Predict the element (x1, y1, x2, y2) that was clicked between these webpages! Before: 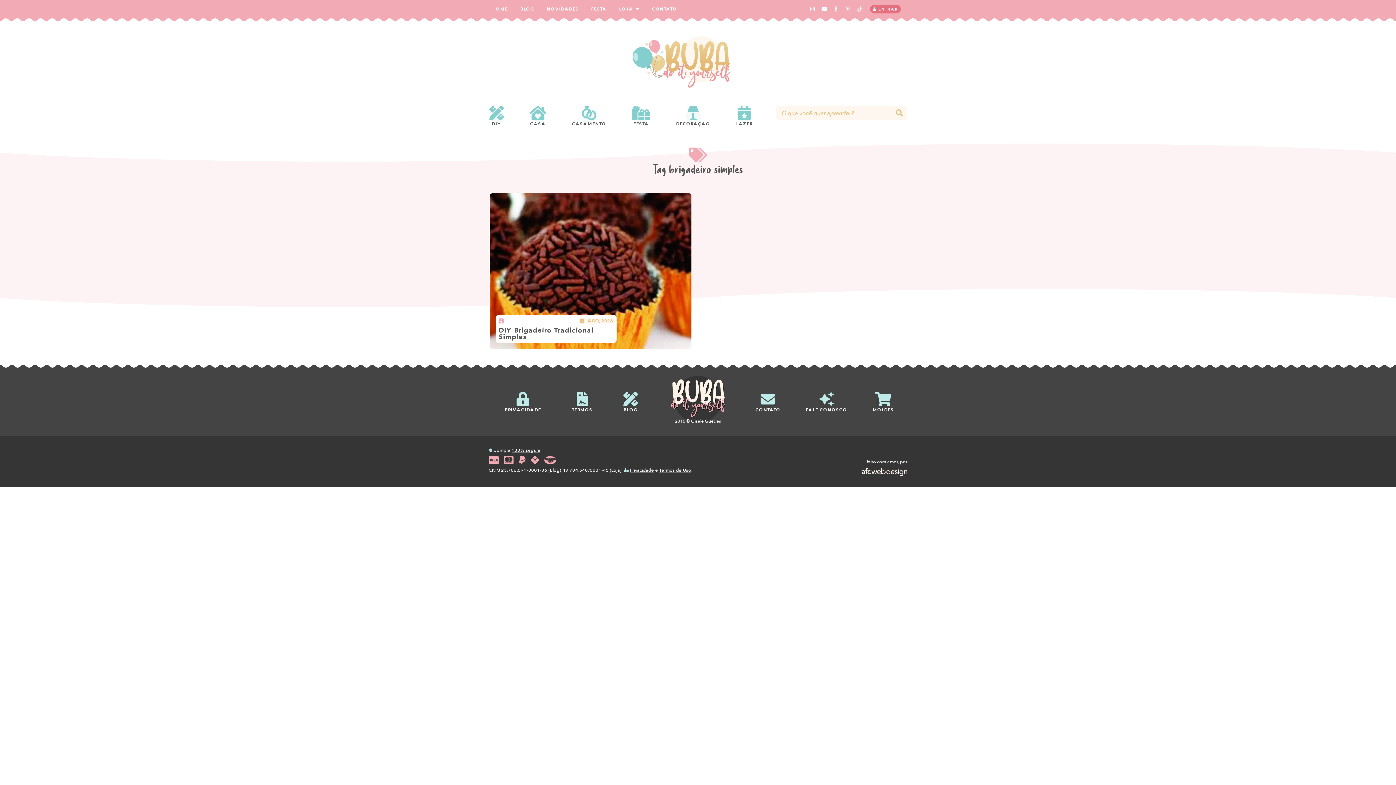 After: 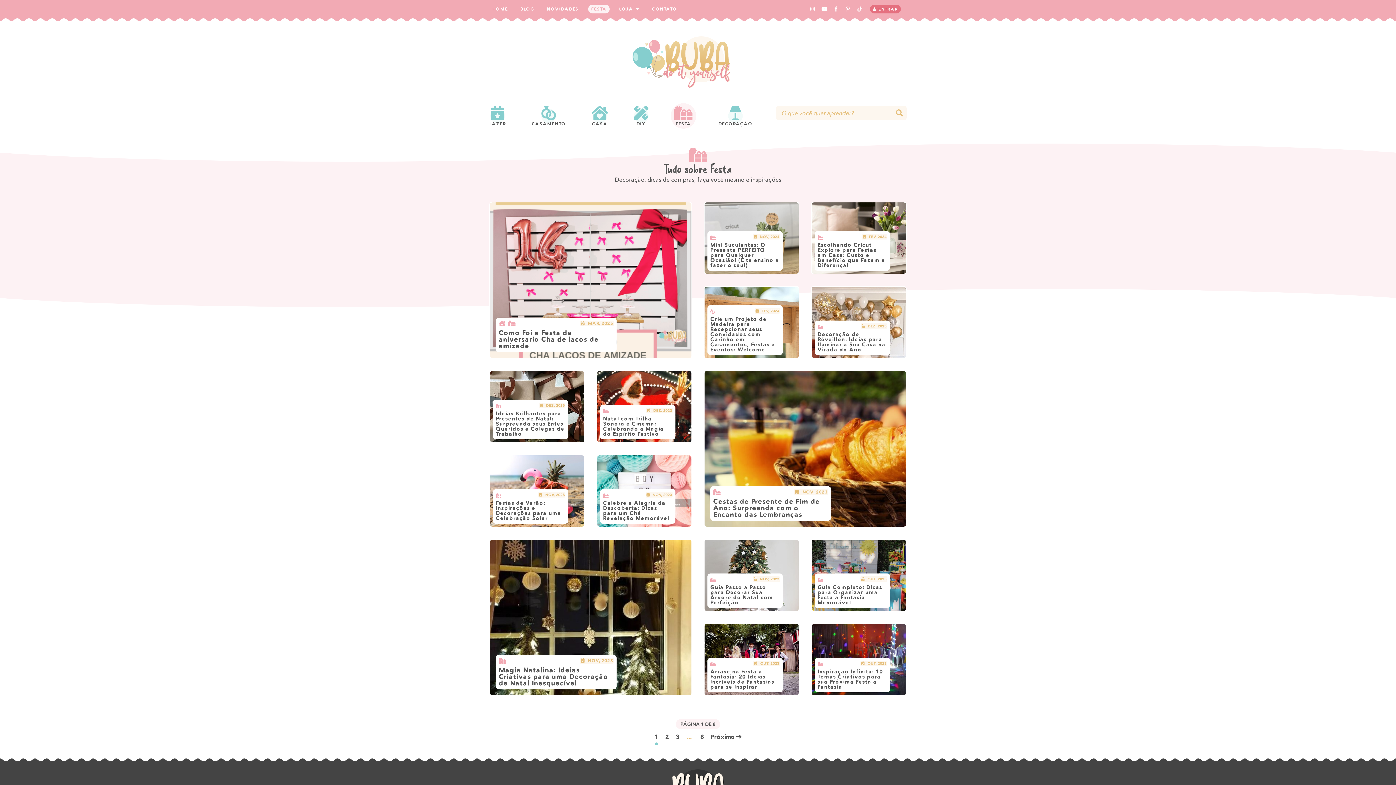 Action: label: FESTA bbox: (588, 4, 616, 13)